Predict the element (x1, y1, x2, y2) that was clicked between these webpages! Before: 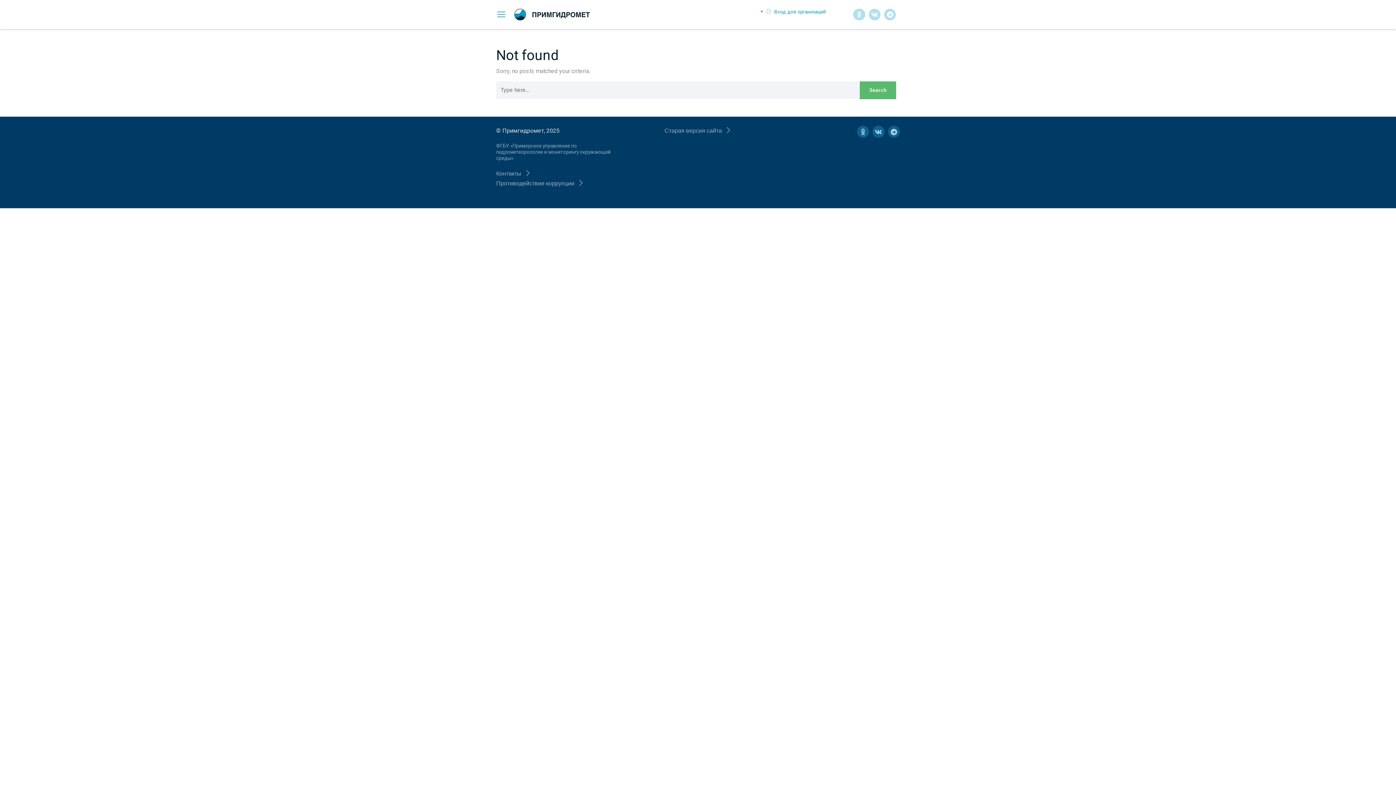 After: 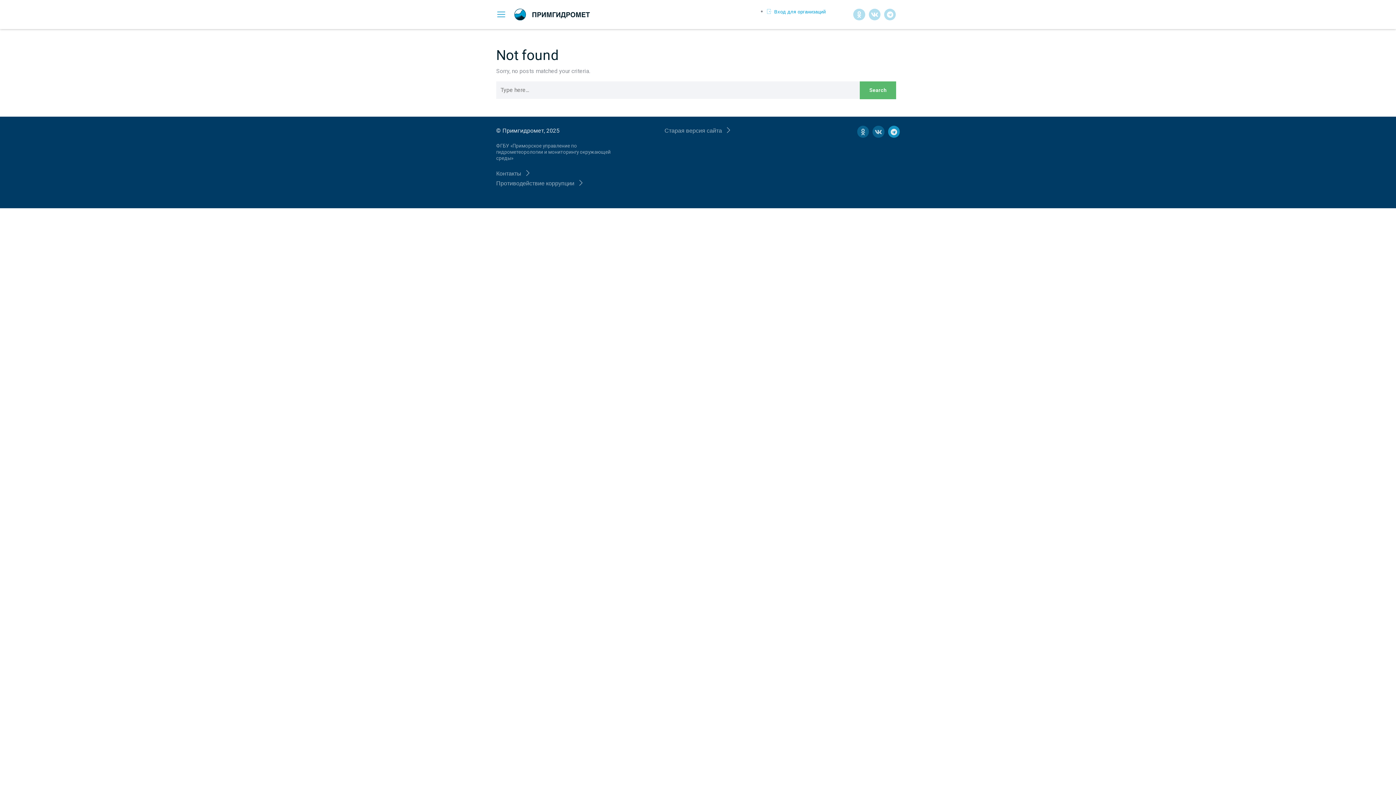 Action: label: Telegram bbox: (888, 125, 899, 137)